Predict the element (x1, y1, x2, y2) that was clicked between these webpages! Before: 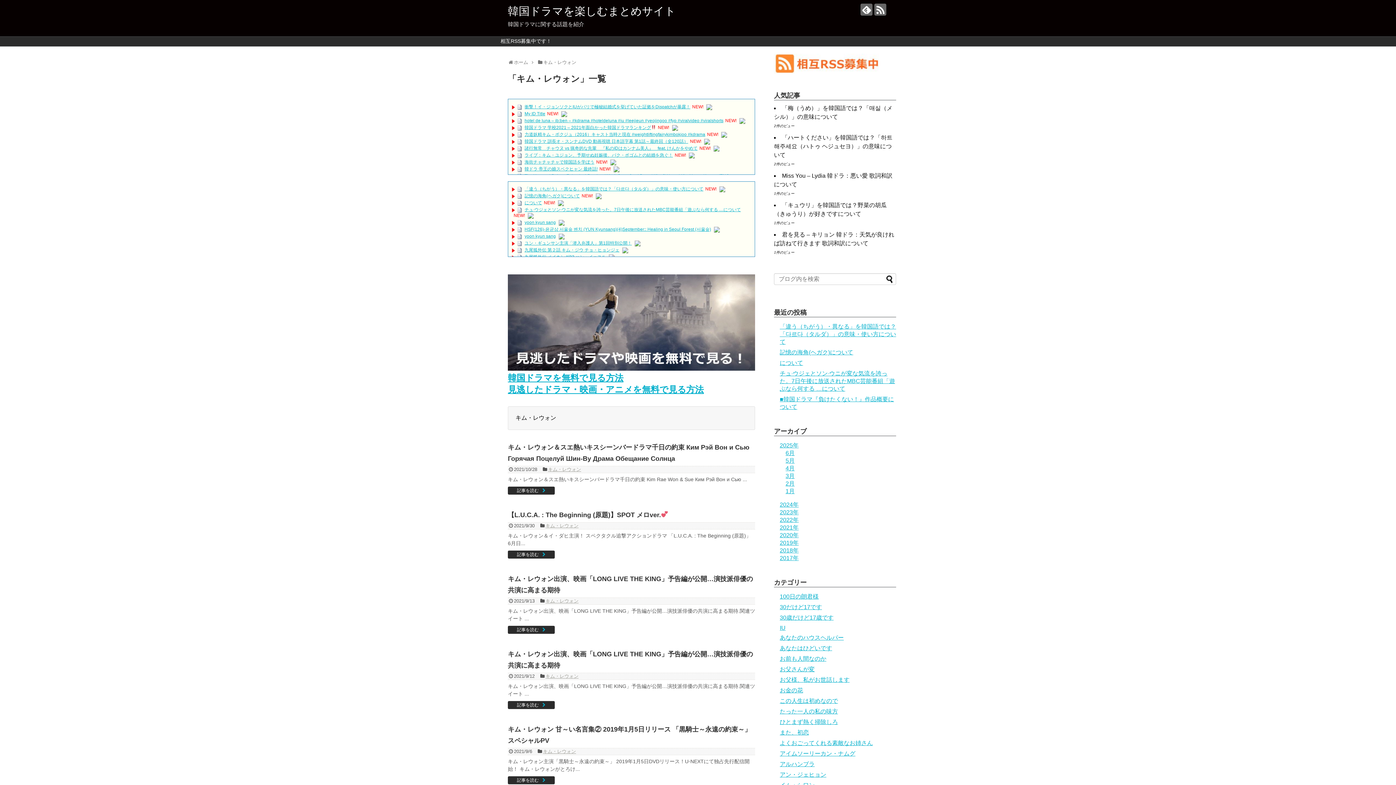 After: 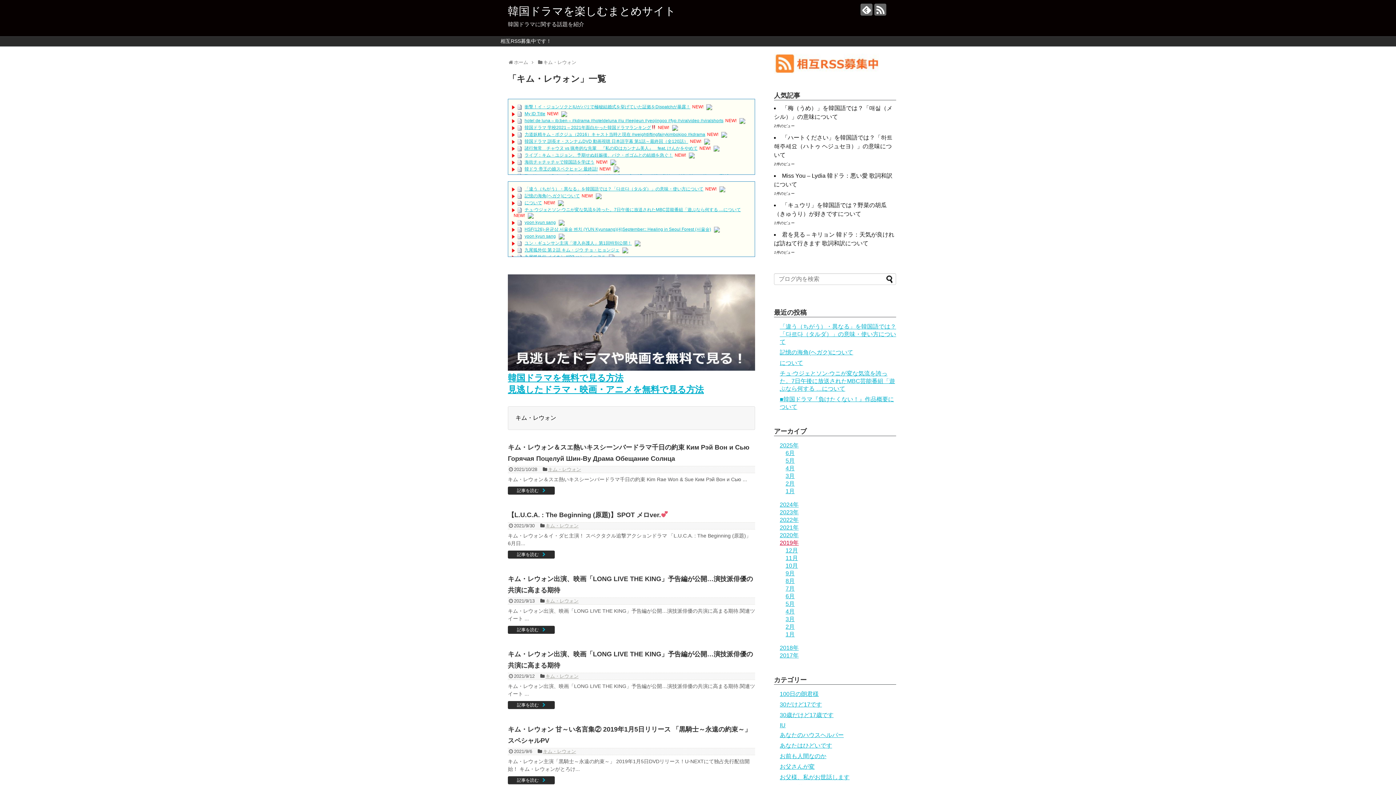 Action: label: 2019年 bbox: (780, 540, 798, 546)